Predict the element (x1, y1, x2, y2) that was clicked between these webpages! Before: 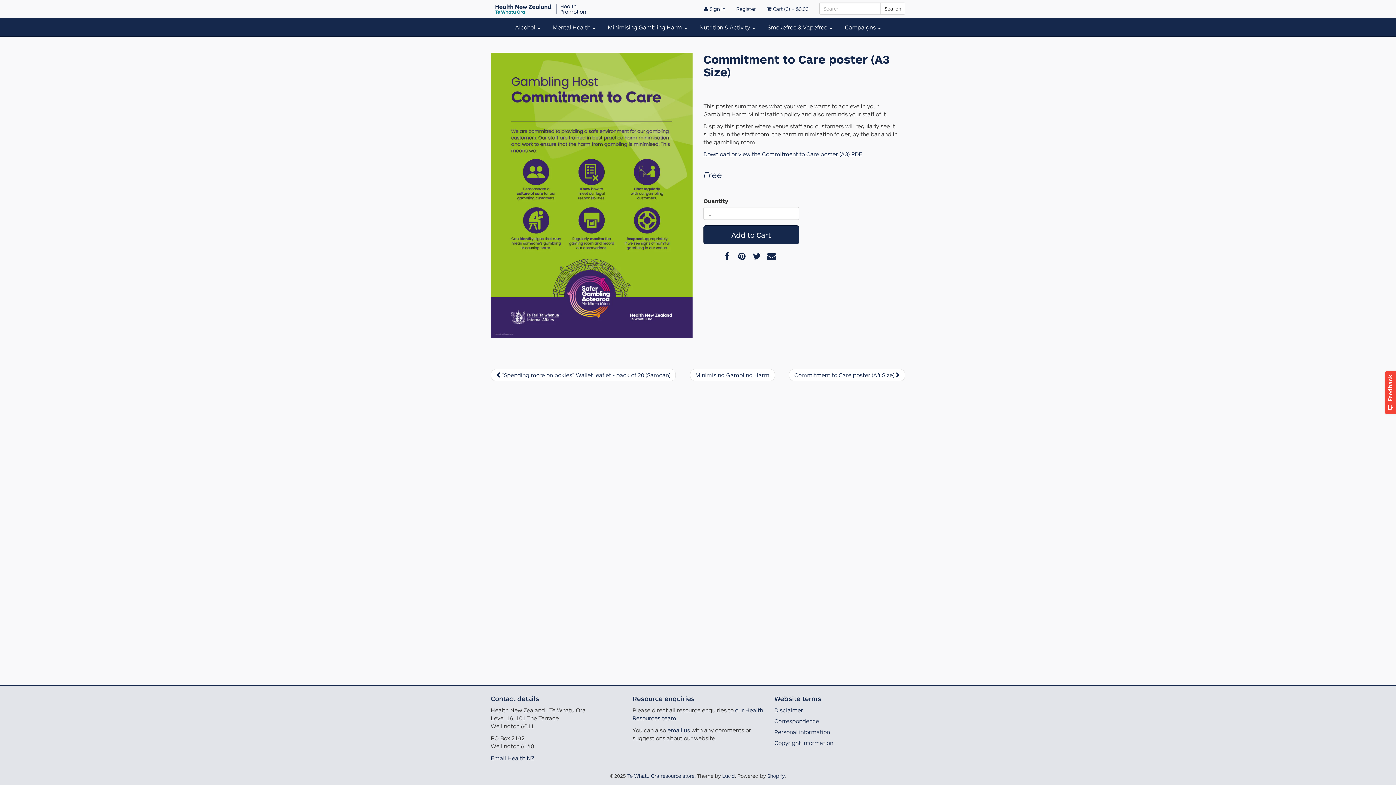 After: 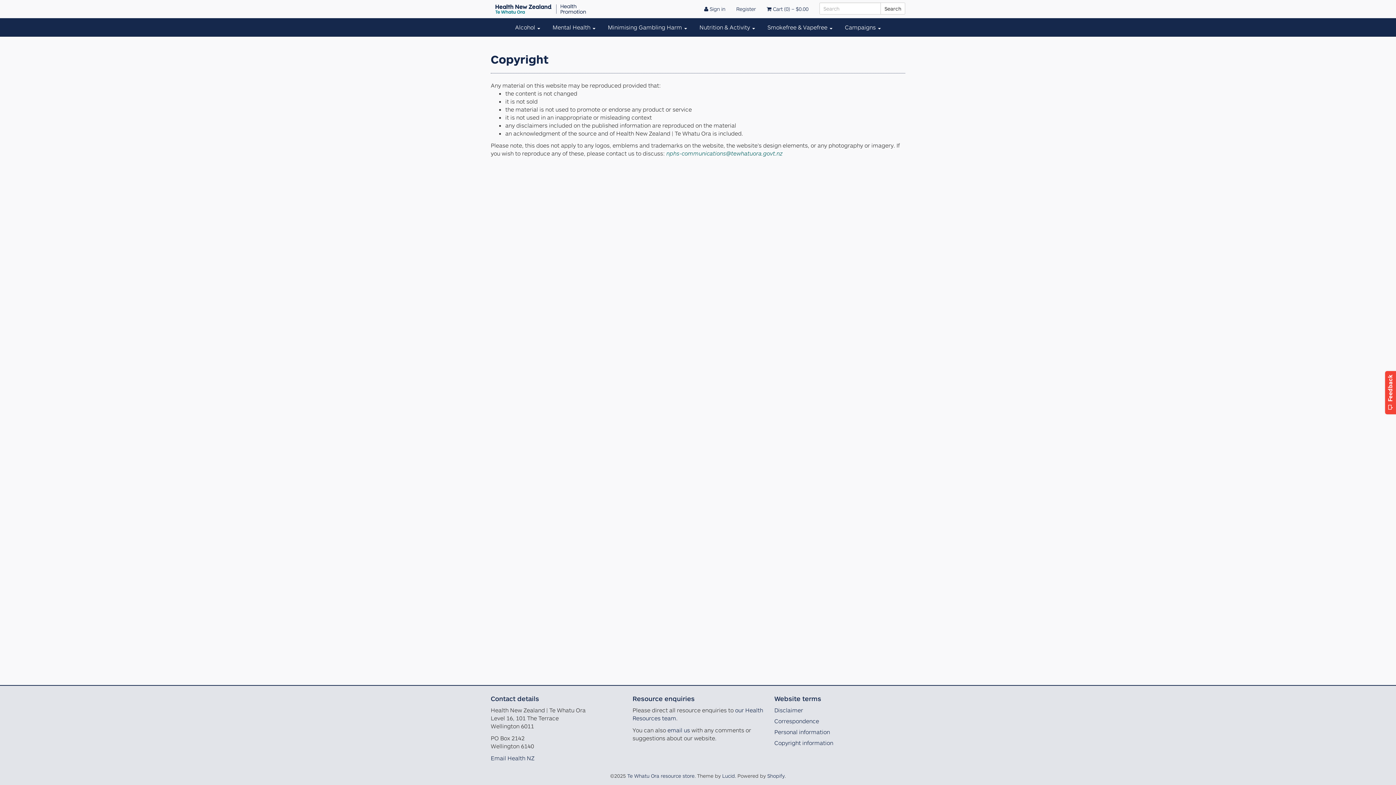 Action: bbox: (774, 739, 833, 746) label: Copyright information